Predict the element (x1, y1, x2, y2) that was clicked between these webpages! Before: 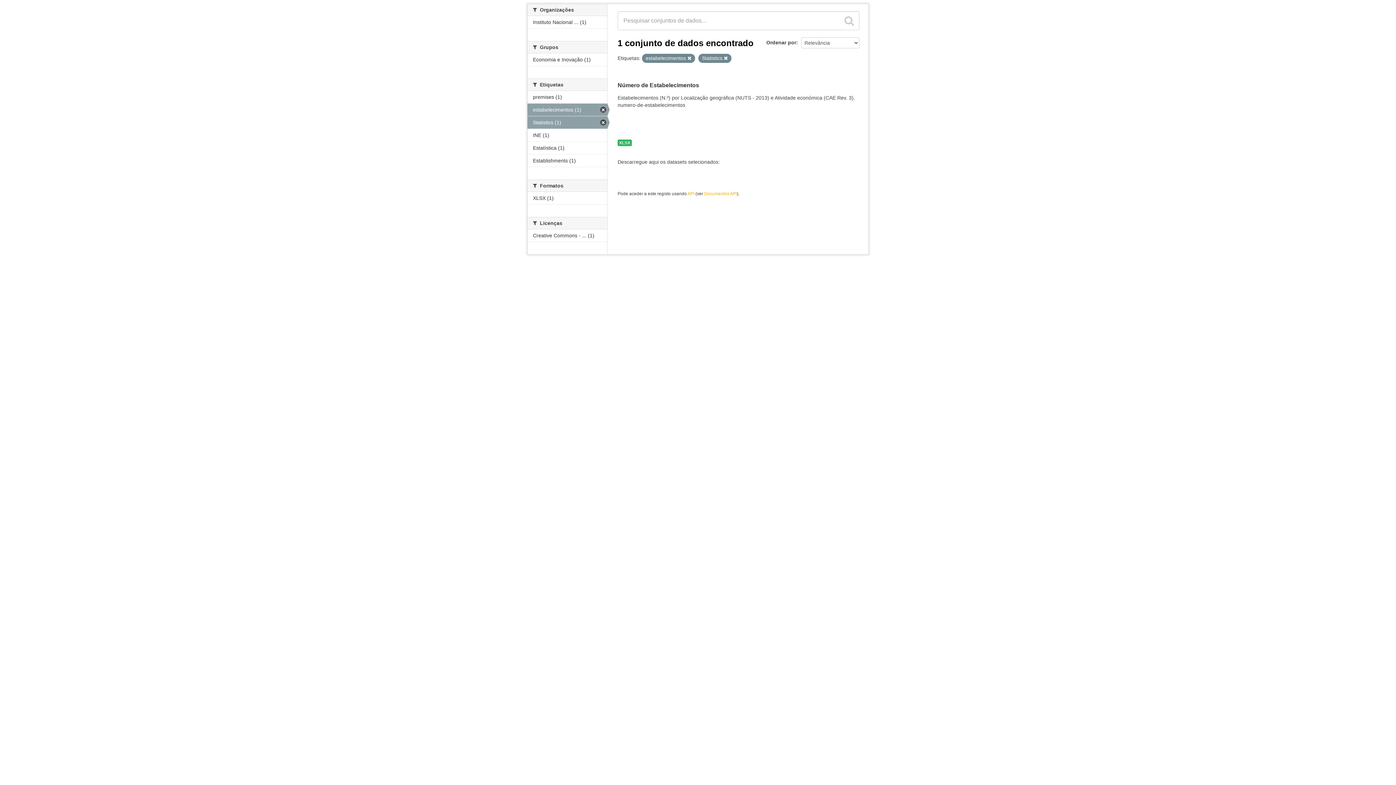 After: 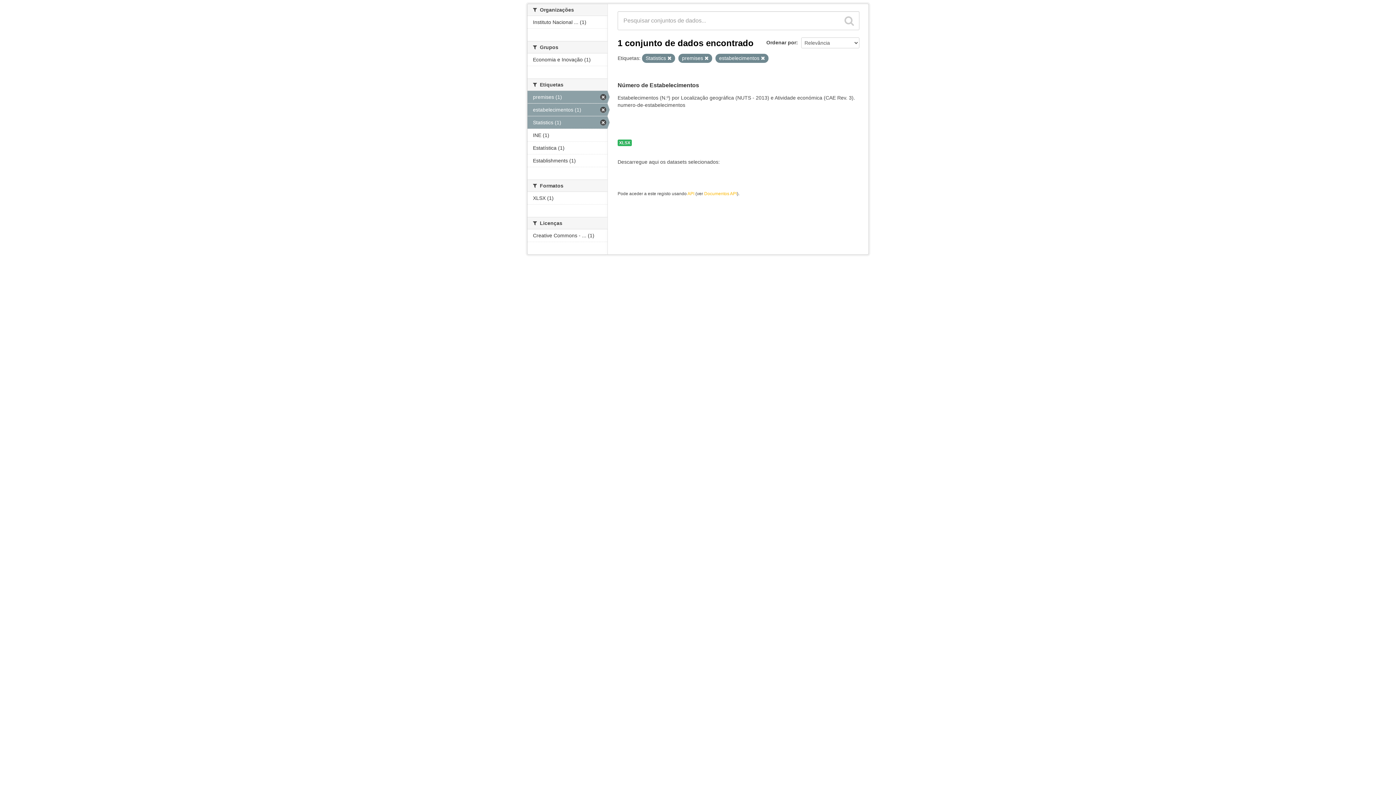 Action: label: premises (1) bbox: (527, 90, 607, 103)